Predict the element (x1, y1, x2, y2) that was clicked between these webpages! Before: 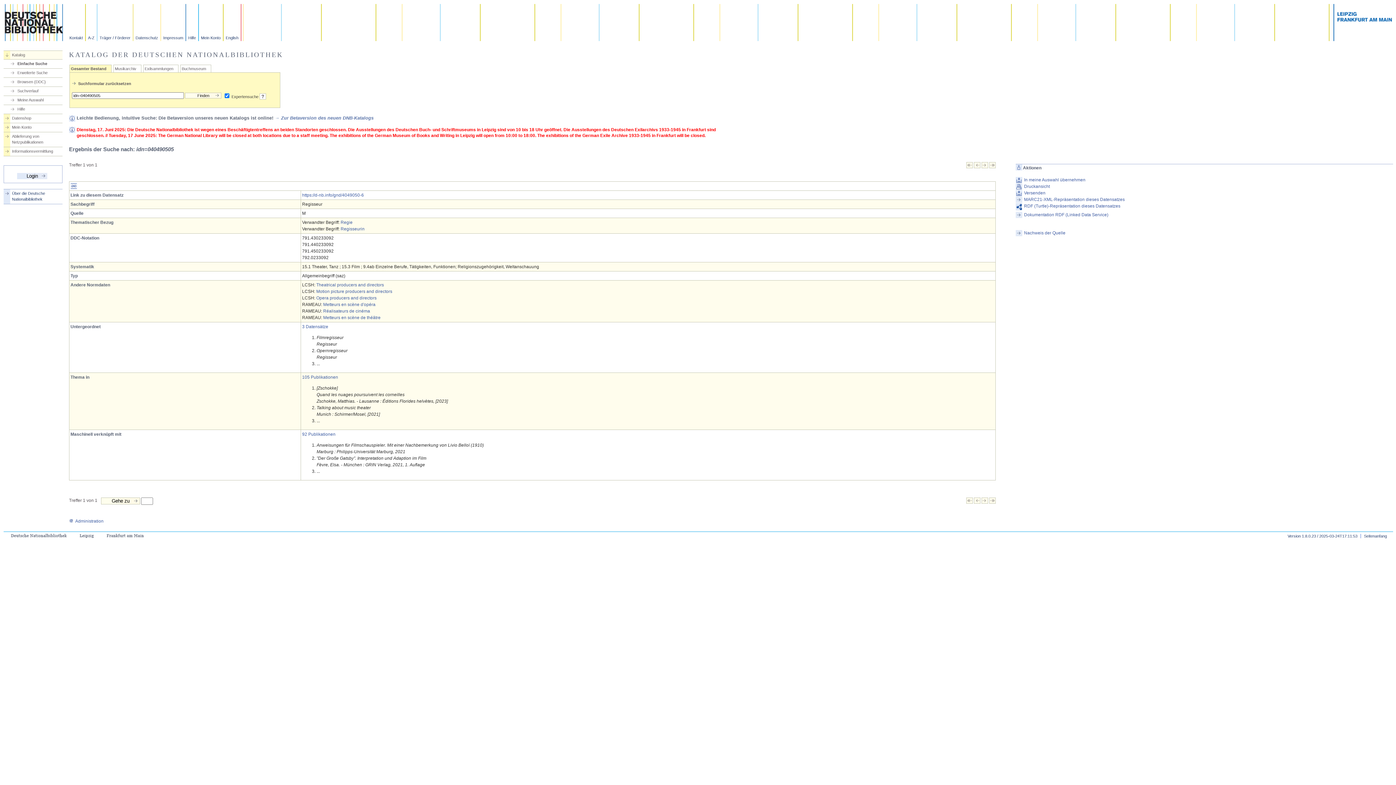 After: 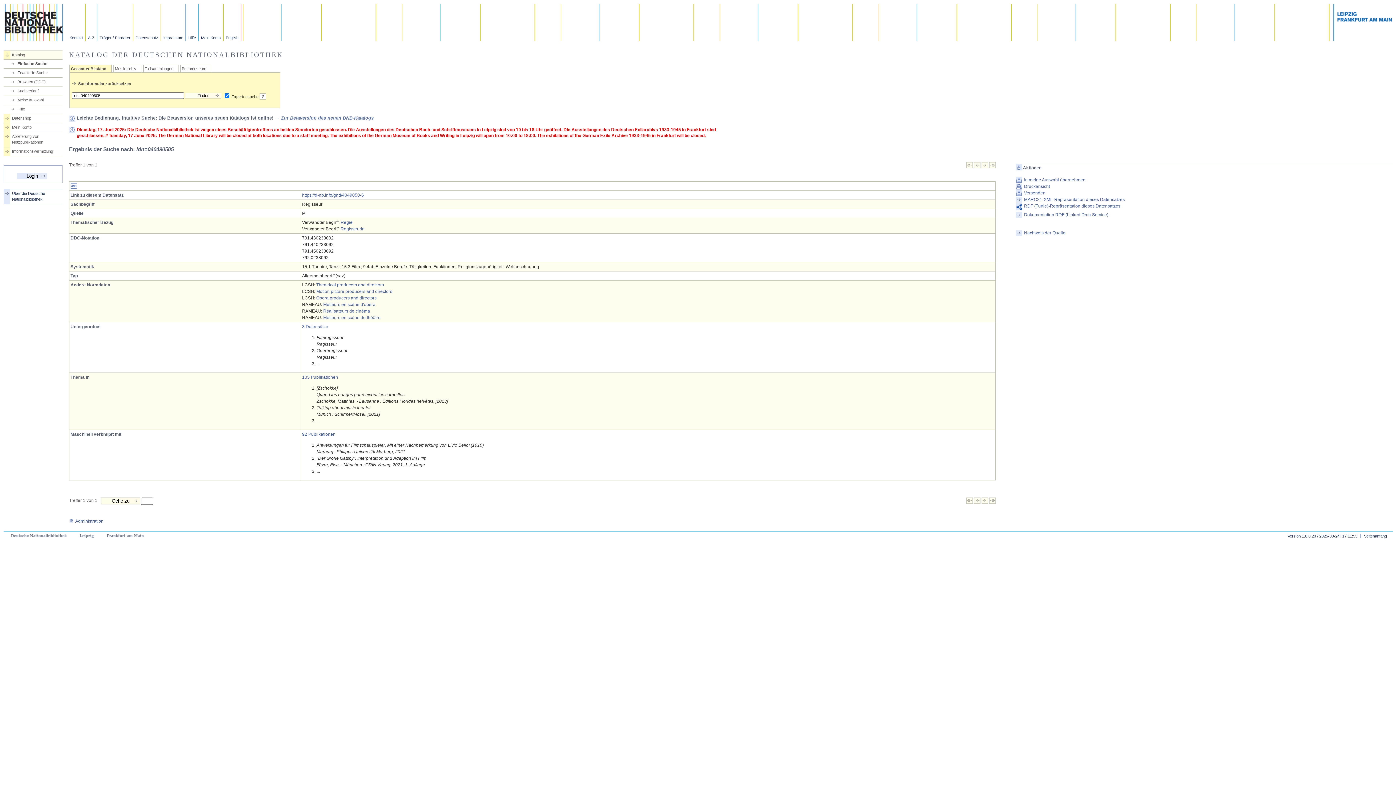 Action: bbox: (981, 164, 988, 169)